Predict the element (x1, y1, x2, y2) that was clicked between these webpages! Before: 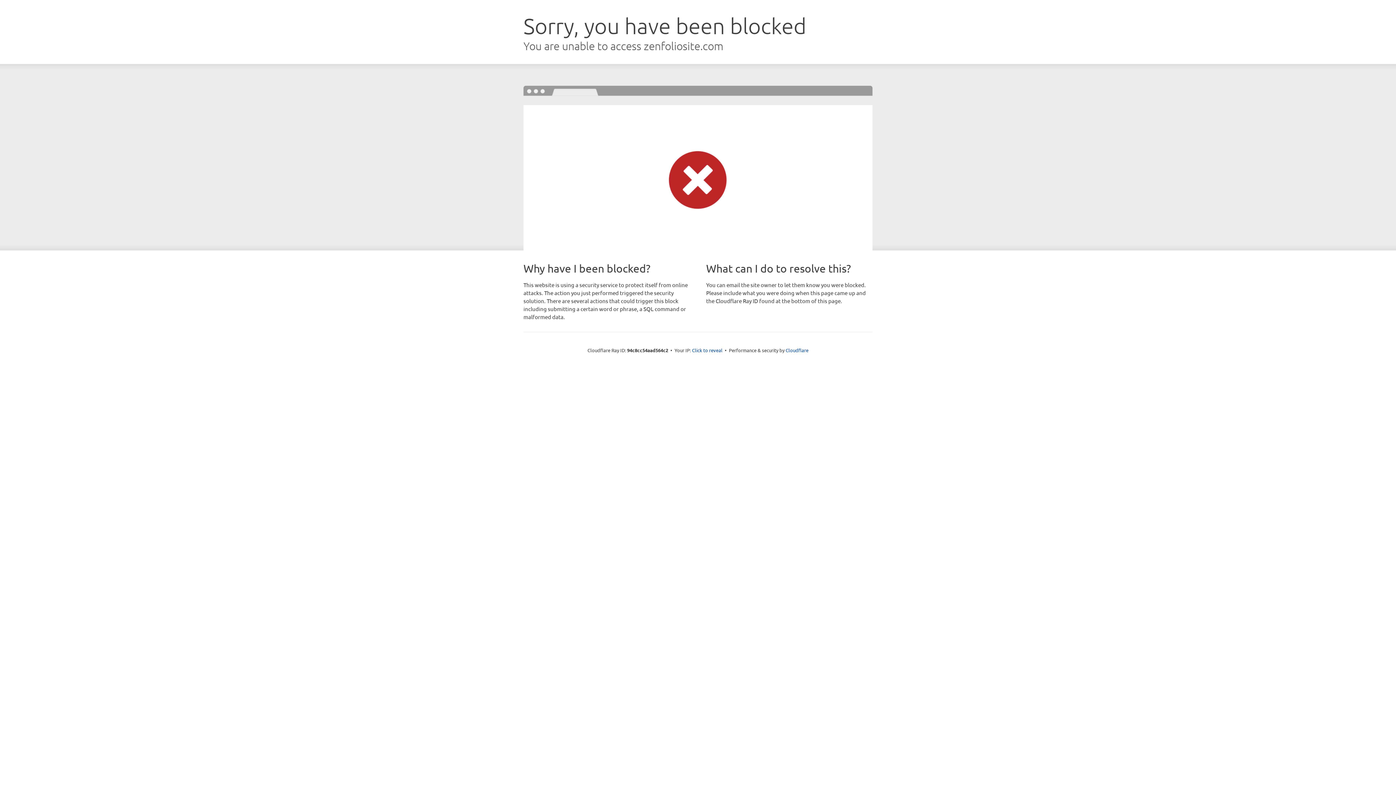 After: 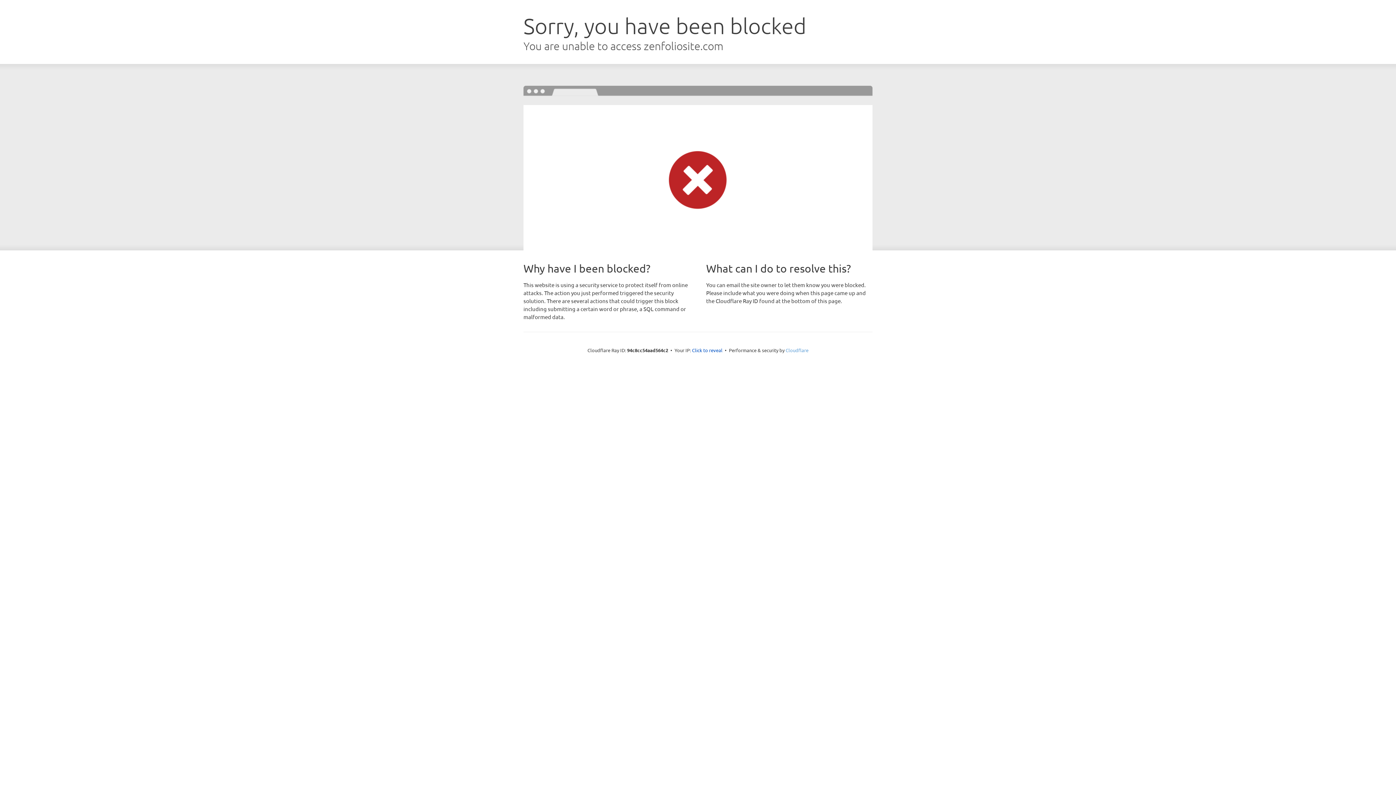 Action: label: Cloudflare bbox: (785, 347, 808, 353)